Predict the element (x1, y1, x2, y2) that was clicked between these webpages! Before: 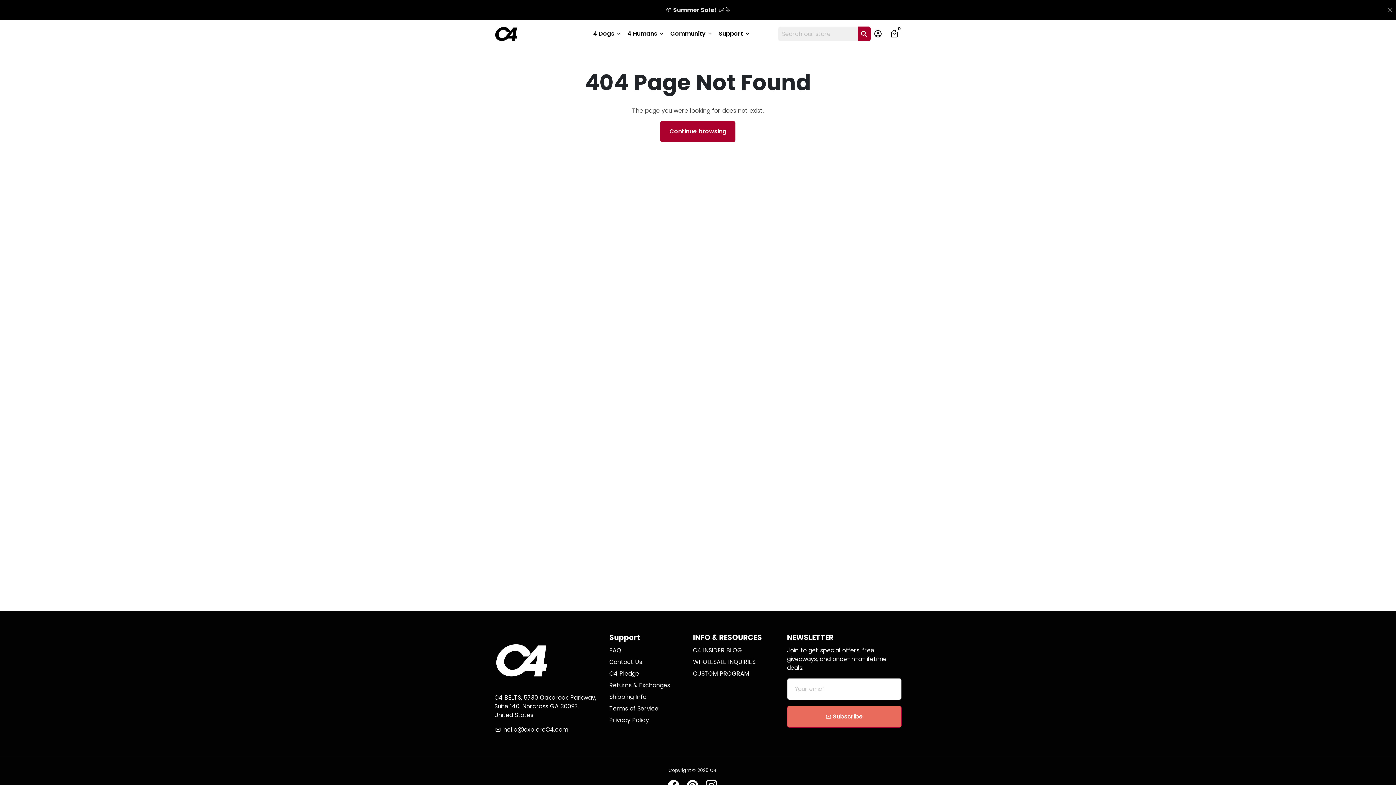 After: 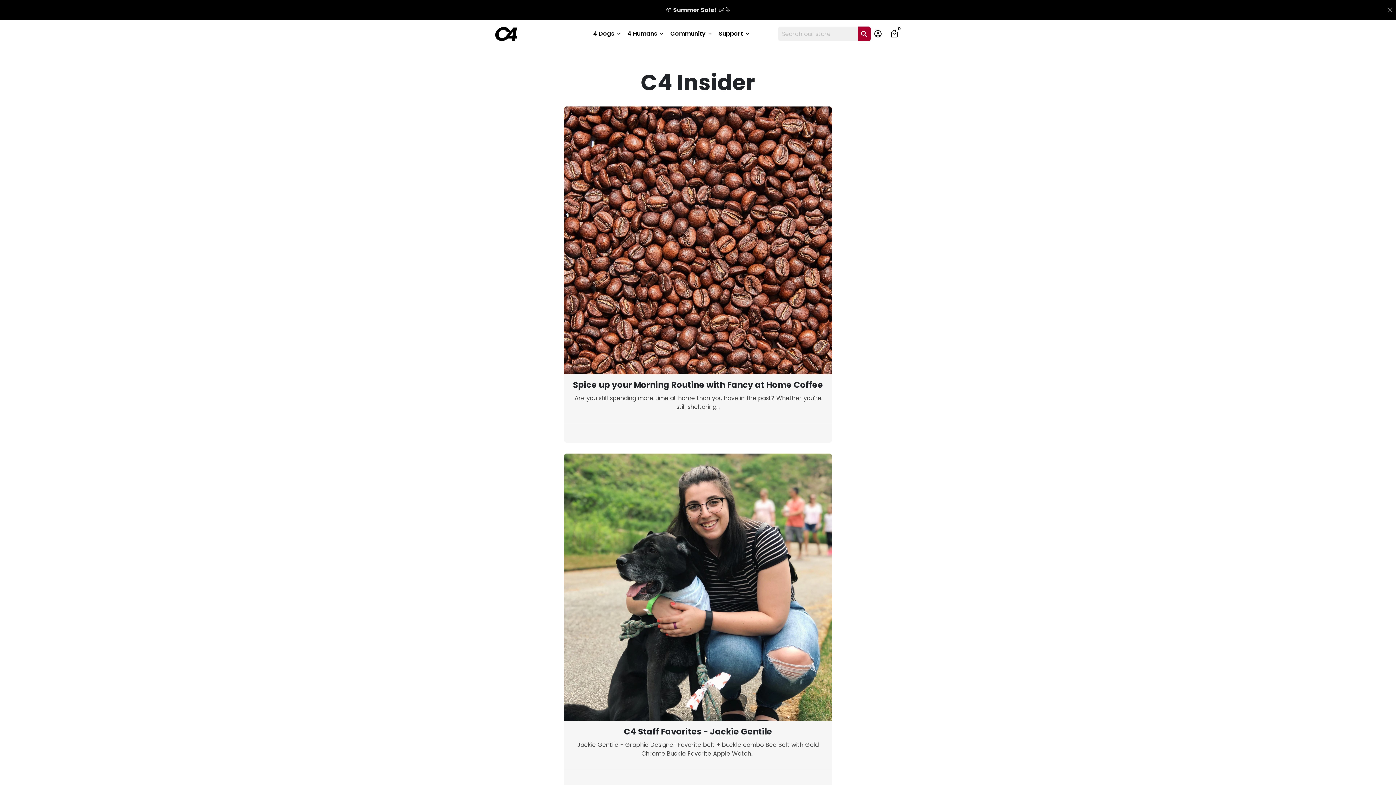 Action: label: C4 INSIDER BLOG bbox: (693, 646, 742, 655)